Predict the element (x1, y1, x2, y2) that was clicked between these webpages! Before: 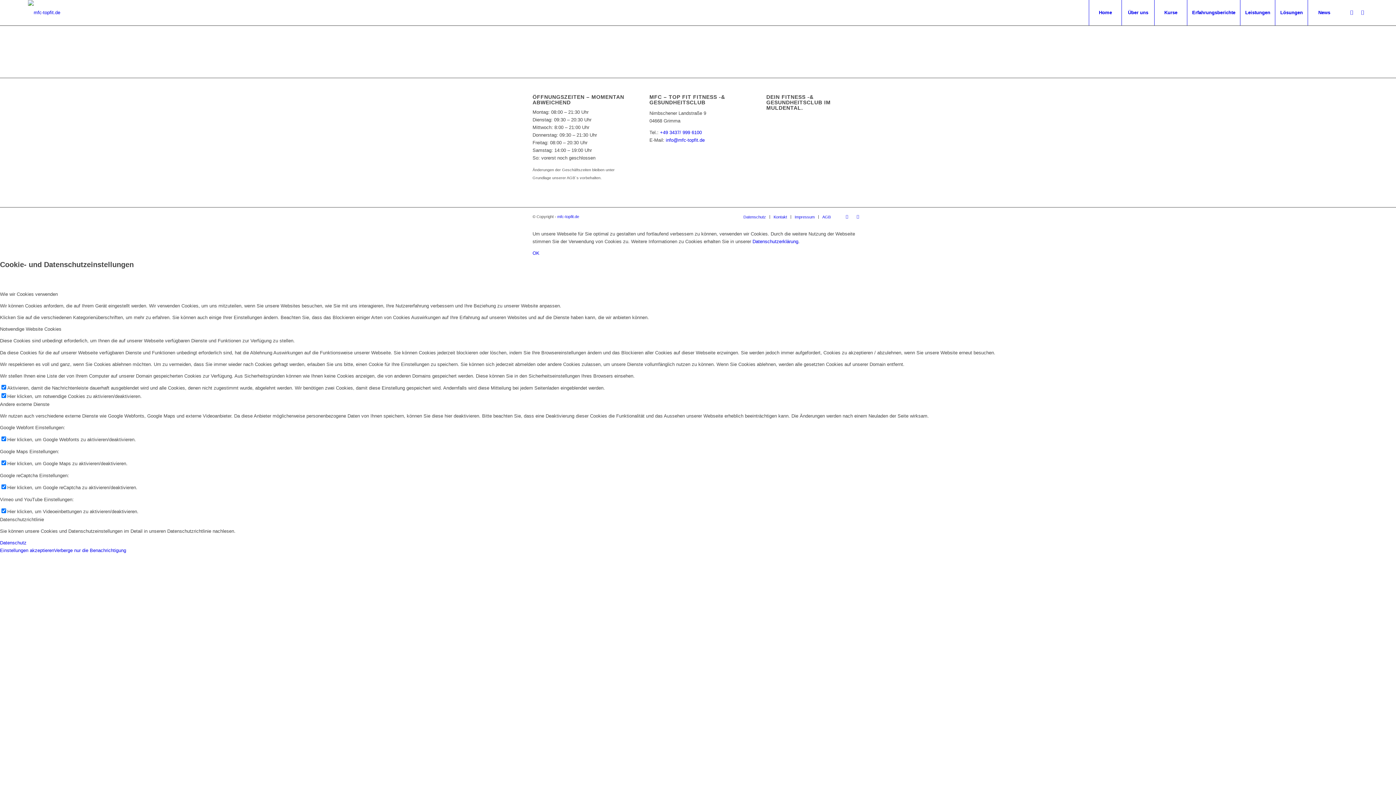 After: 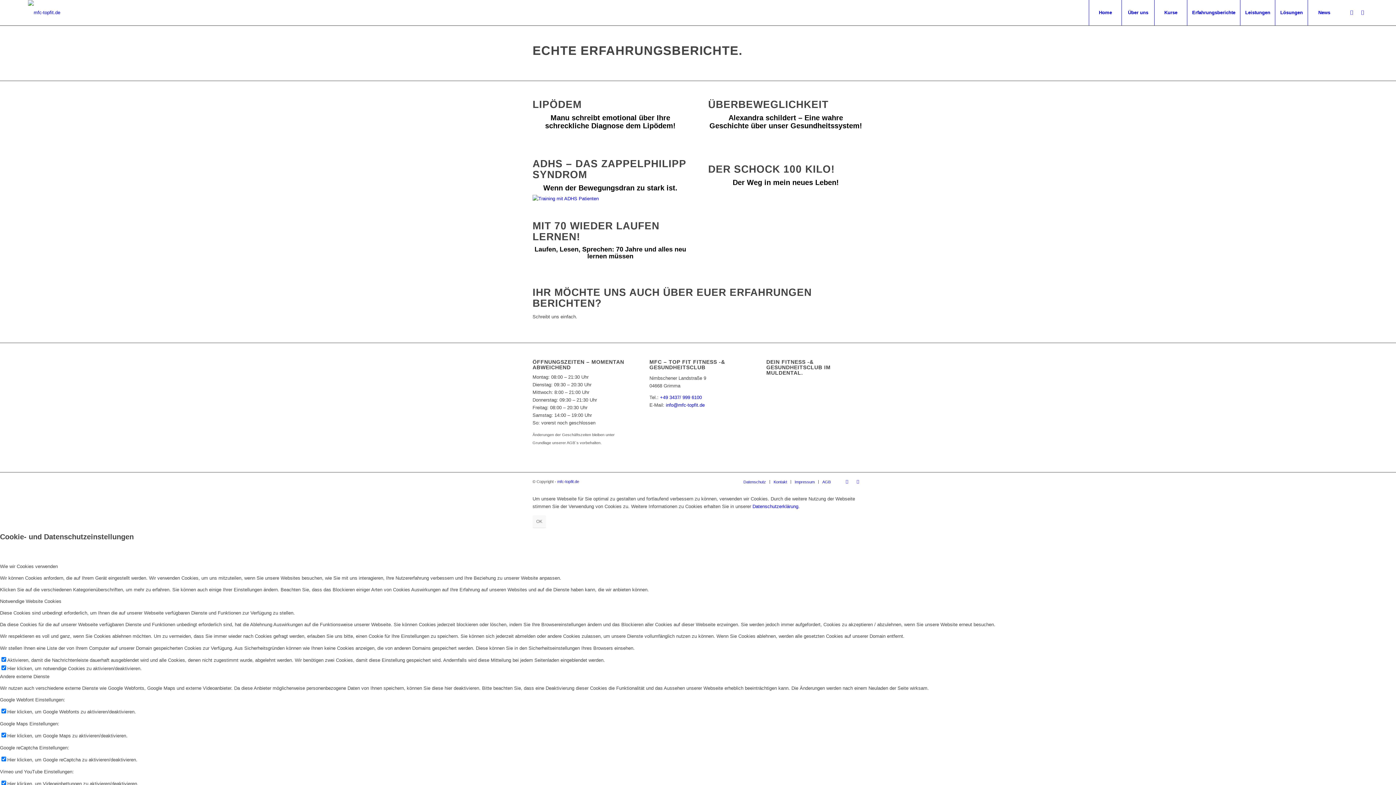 Action: bbox: (1187, 0, 1240, 25) label: Erfahrungsberichte